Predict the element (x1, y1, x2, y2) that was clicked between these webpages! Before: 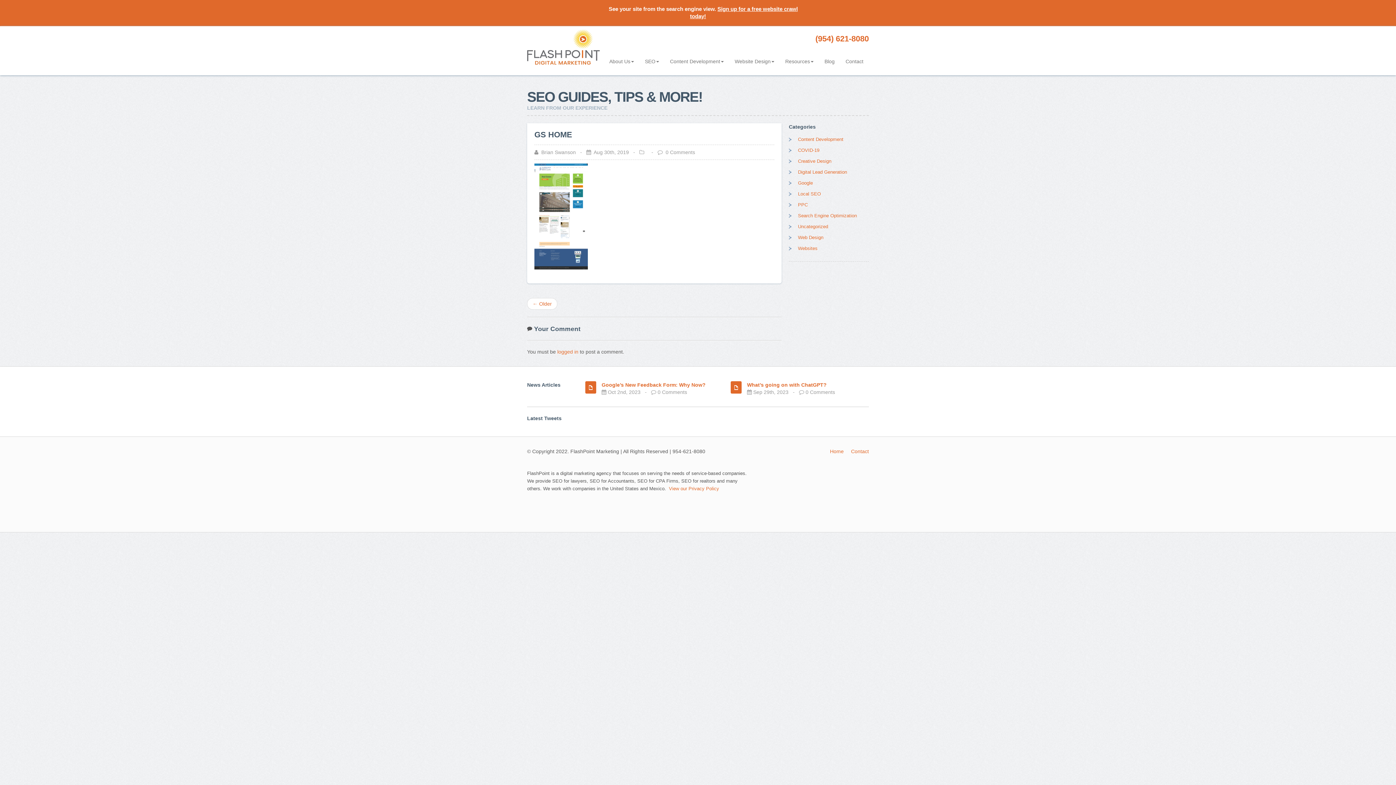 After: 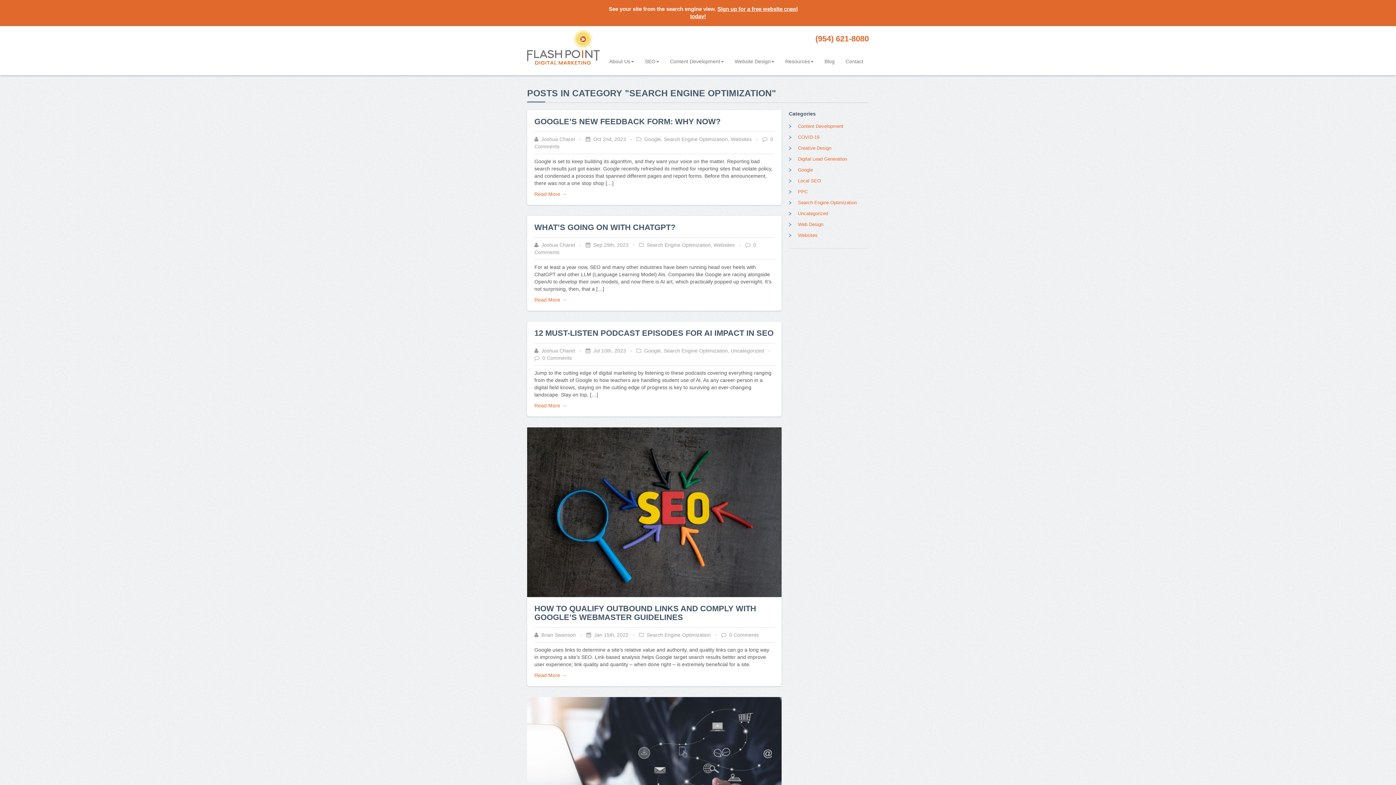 Action: label: Search Engine Optimization bbox: (798, 213, 857, 218)